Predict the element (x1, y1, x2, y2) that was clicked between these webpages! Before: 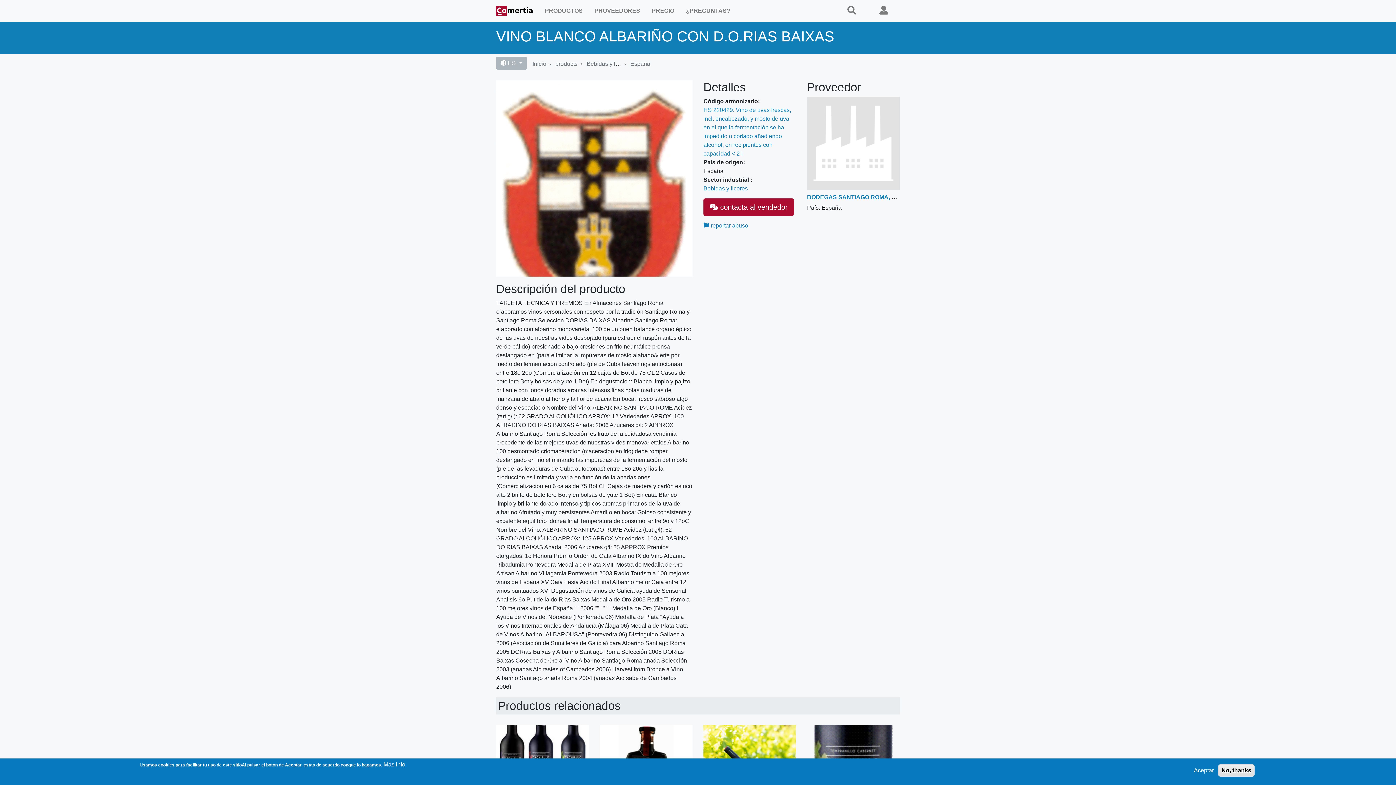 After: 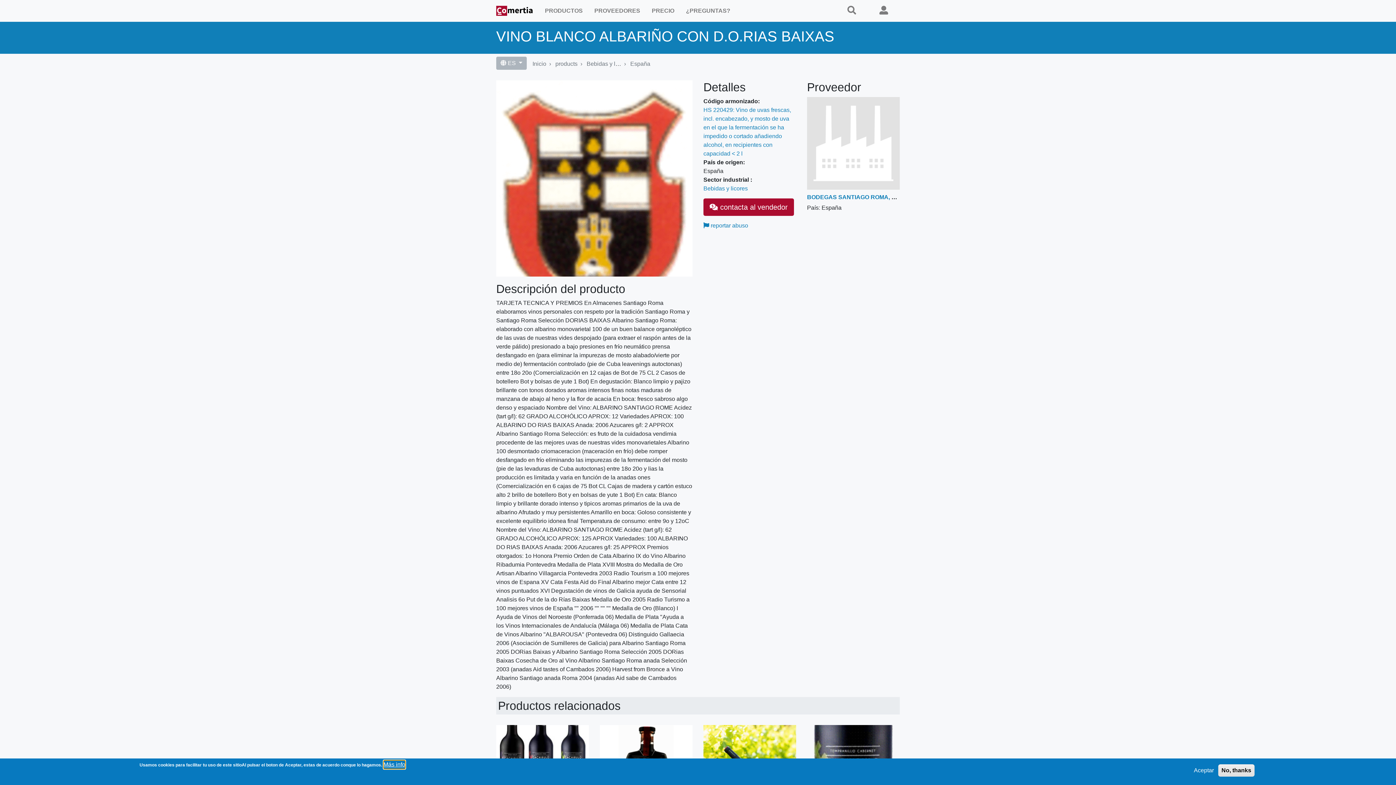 Action: bbox: (383, 760, 405, 769) label: Más info